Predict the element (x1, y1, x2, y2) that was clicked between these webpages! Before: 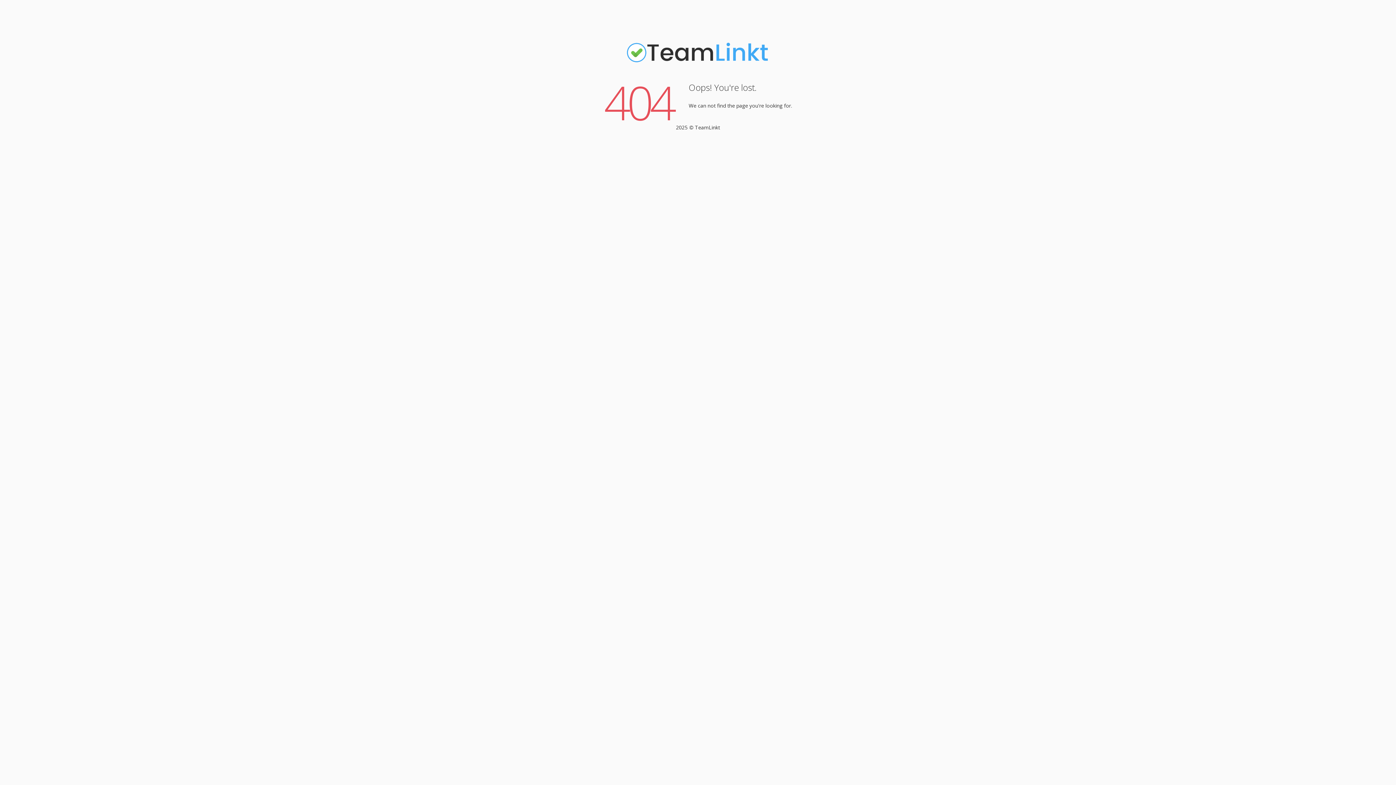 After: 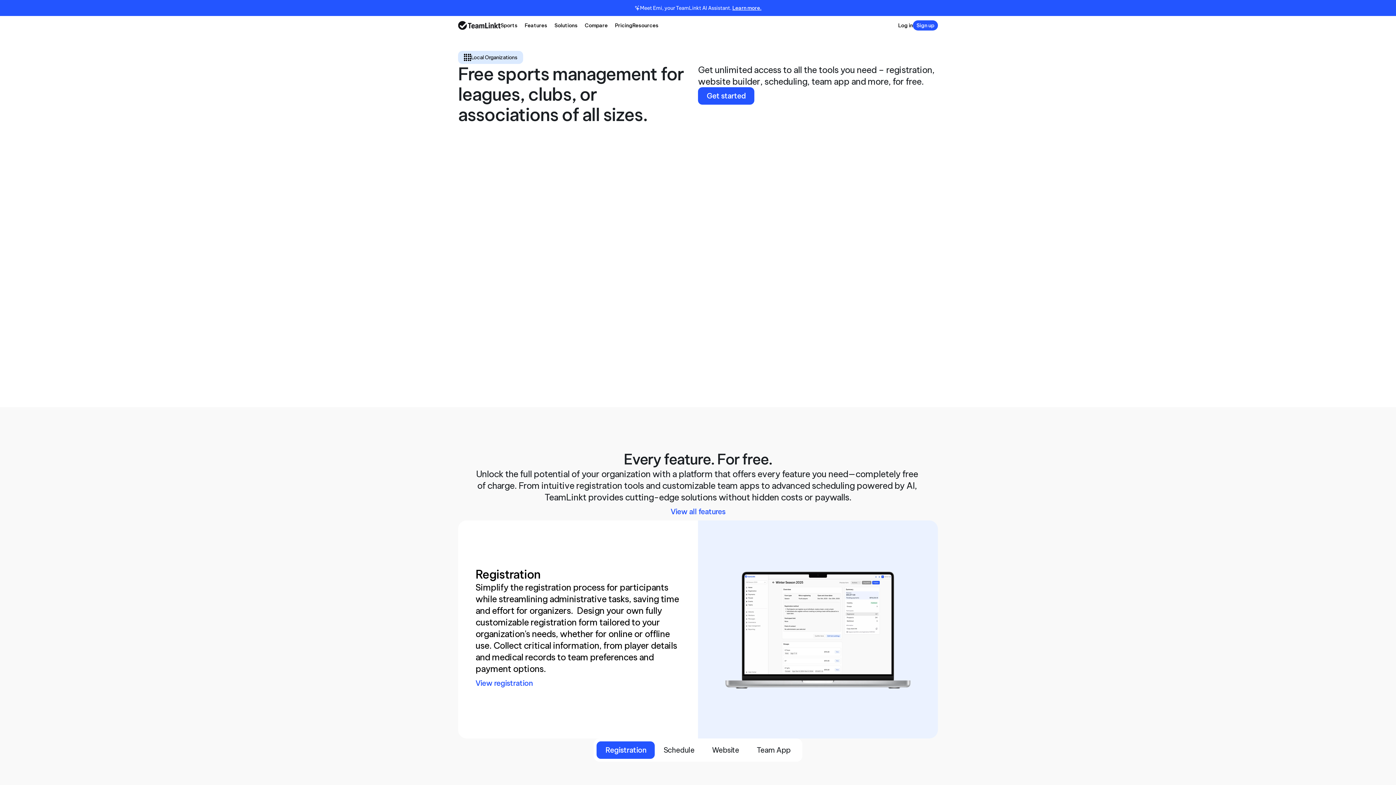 Action: bbox: (625, 61, 770, 68)